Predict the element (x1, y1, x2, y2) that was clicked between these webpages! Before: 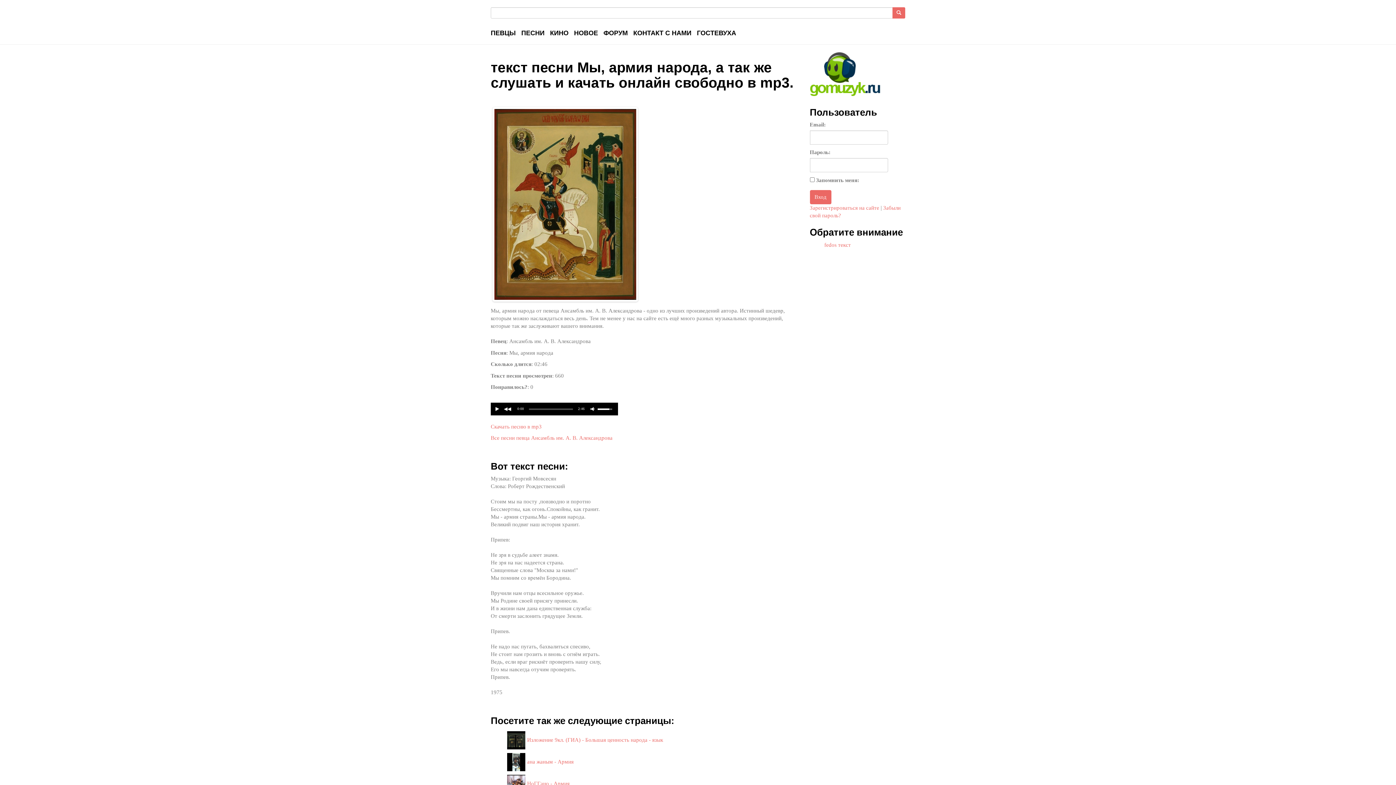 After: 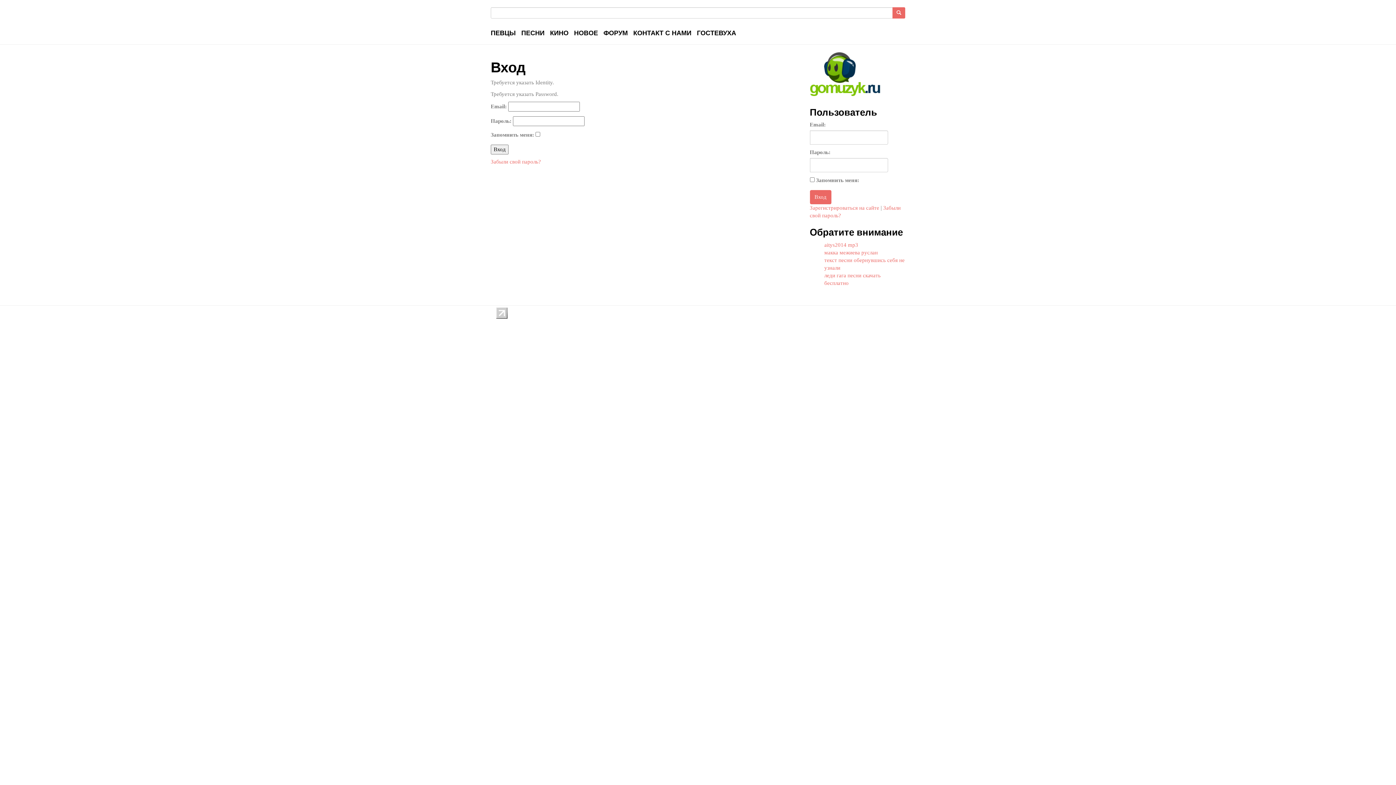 Action: label: Вход bbox: (810, 190, 831, 204)